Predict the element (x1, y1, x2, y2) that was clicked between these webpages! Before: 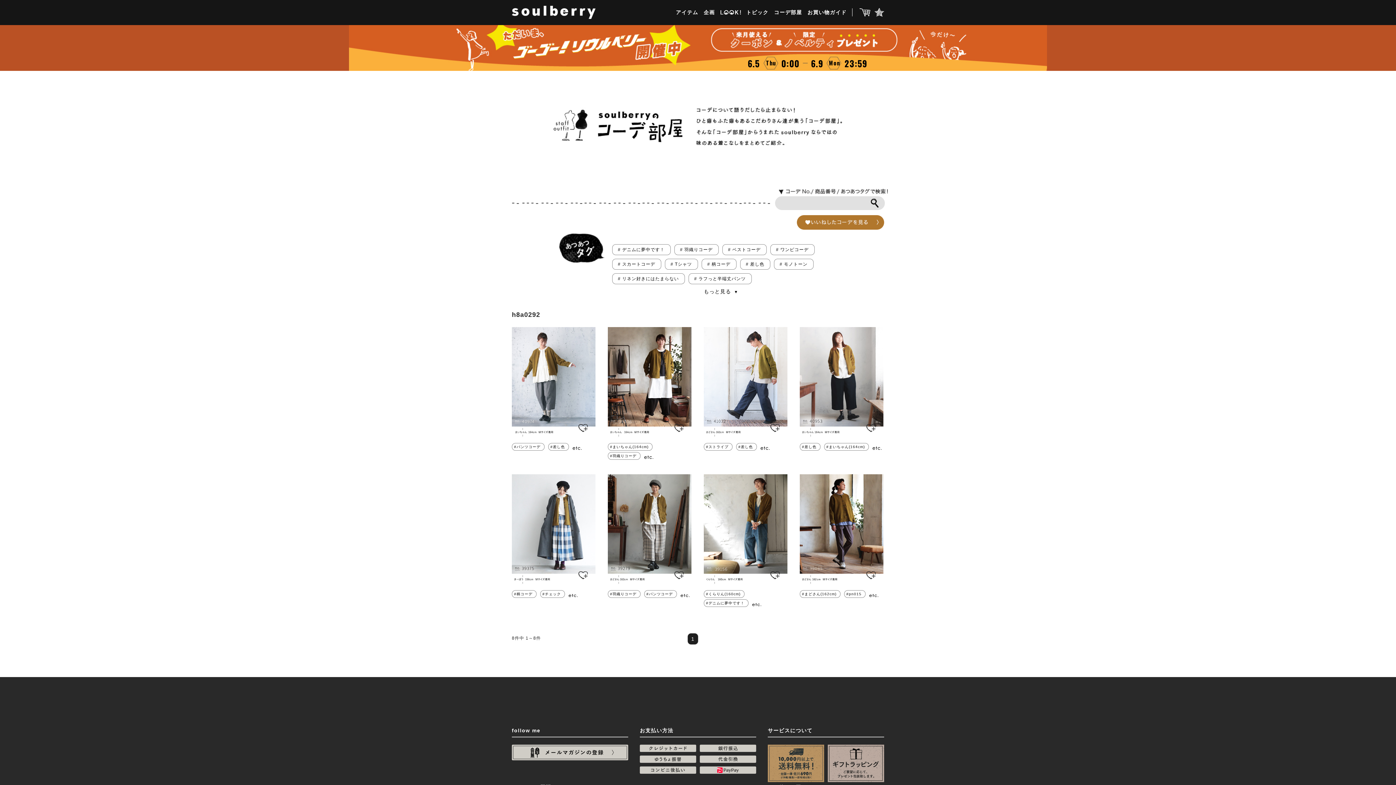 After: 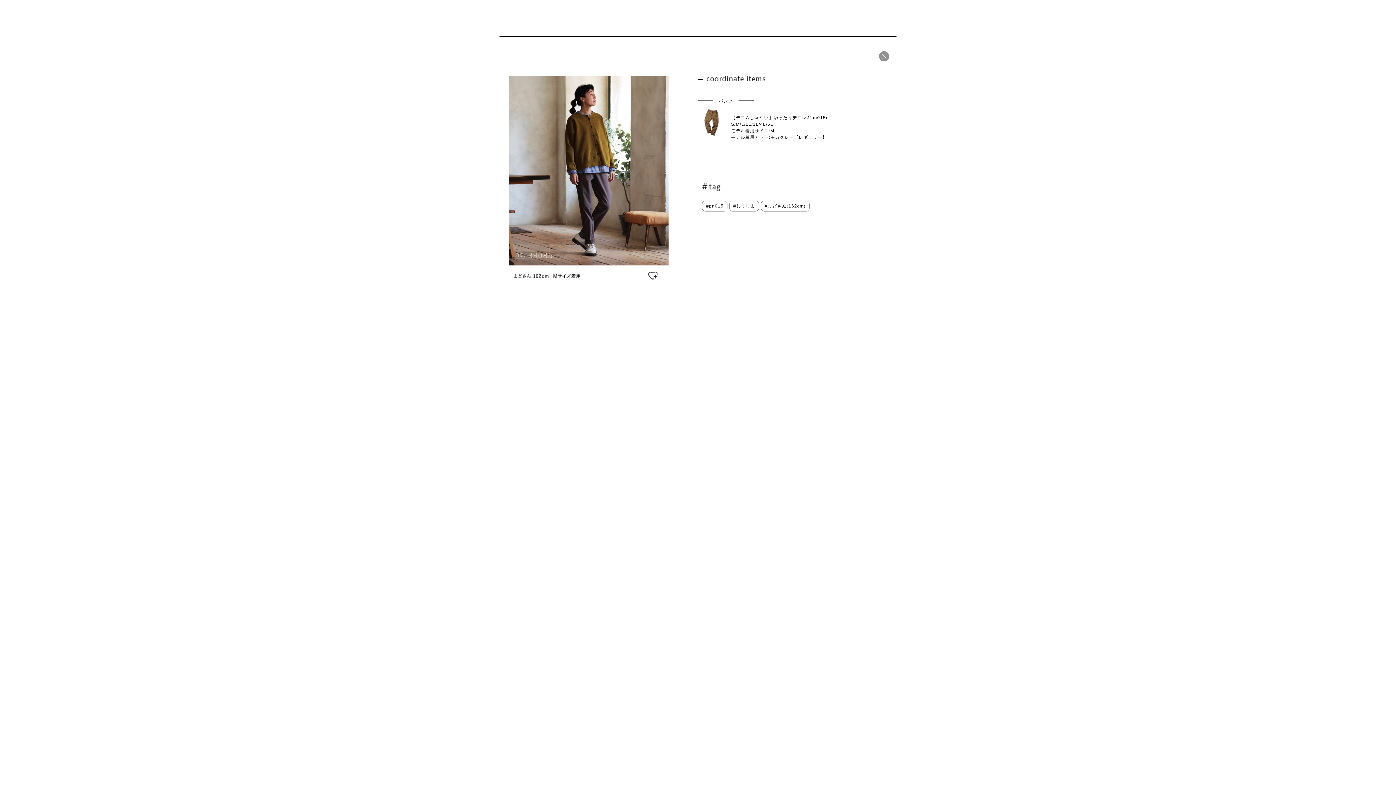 Action: bbox: (800, 474, 883, 585)